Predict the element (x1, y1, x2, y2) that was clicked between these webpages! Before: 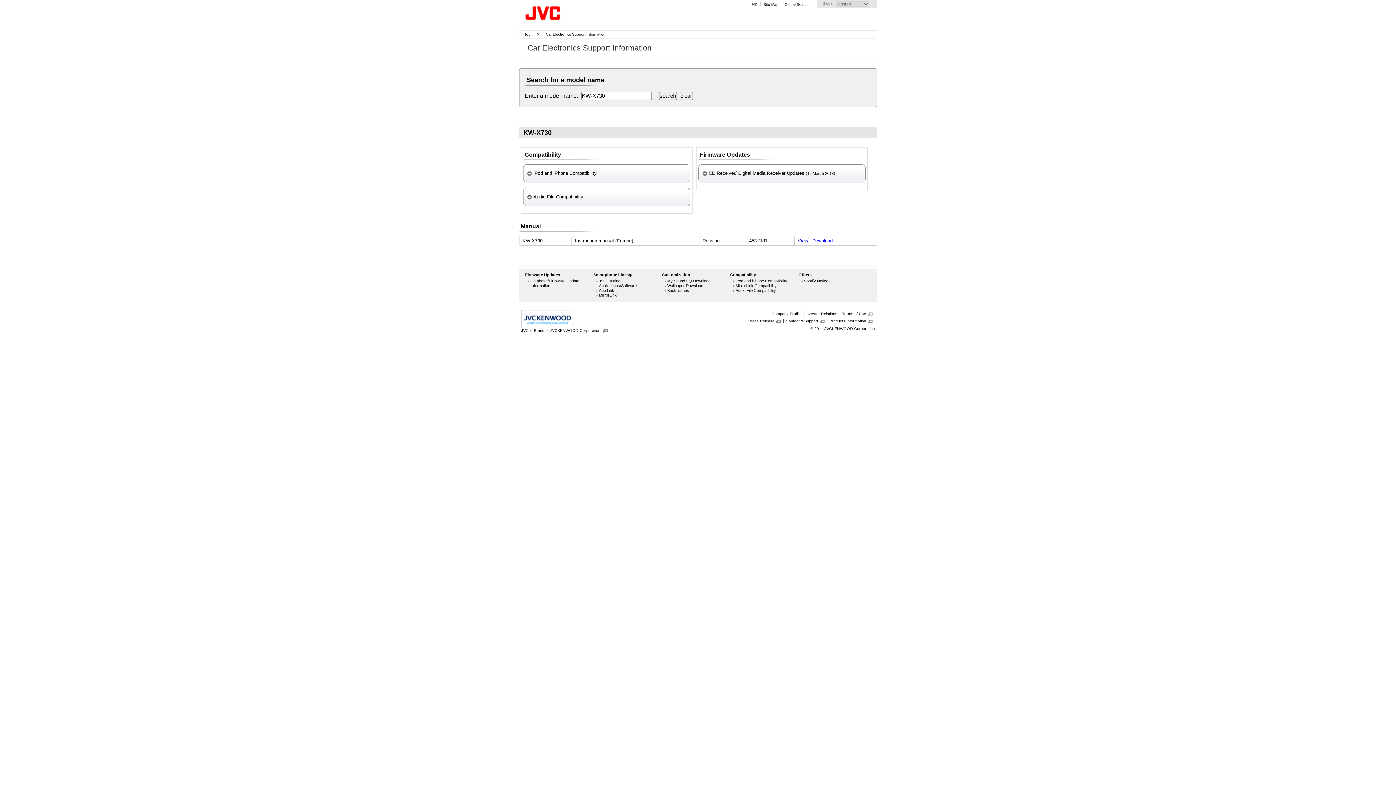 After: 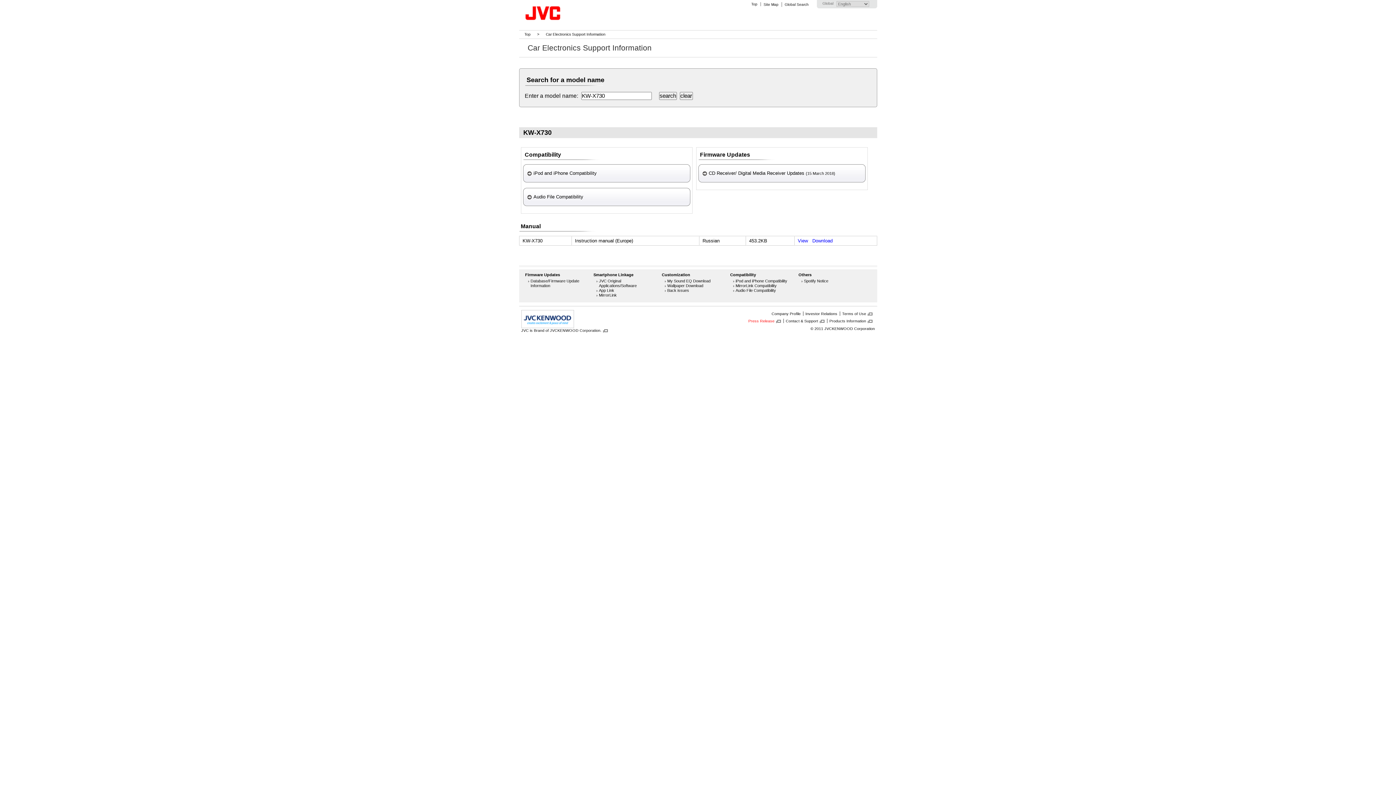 Action: label: Press Release bbox: (748, 318, 781, 323)